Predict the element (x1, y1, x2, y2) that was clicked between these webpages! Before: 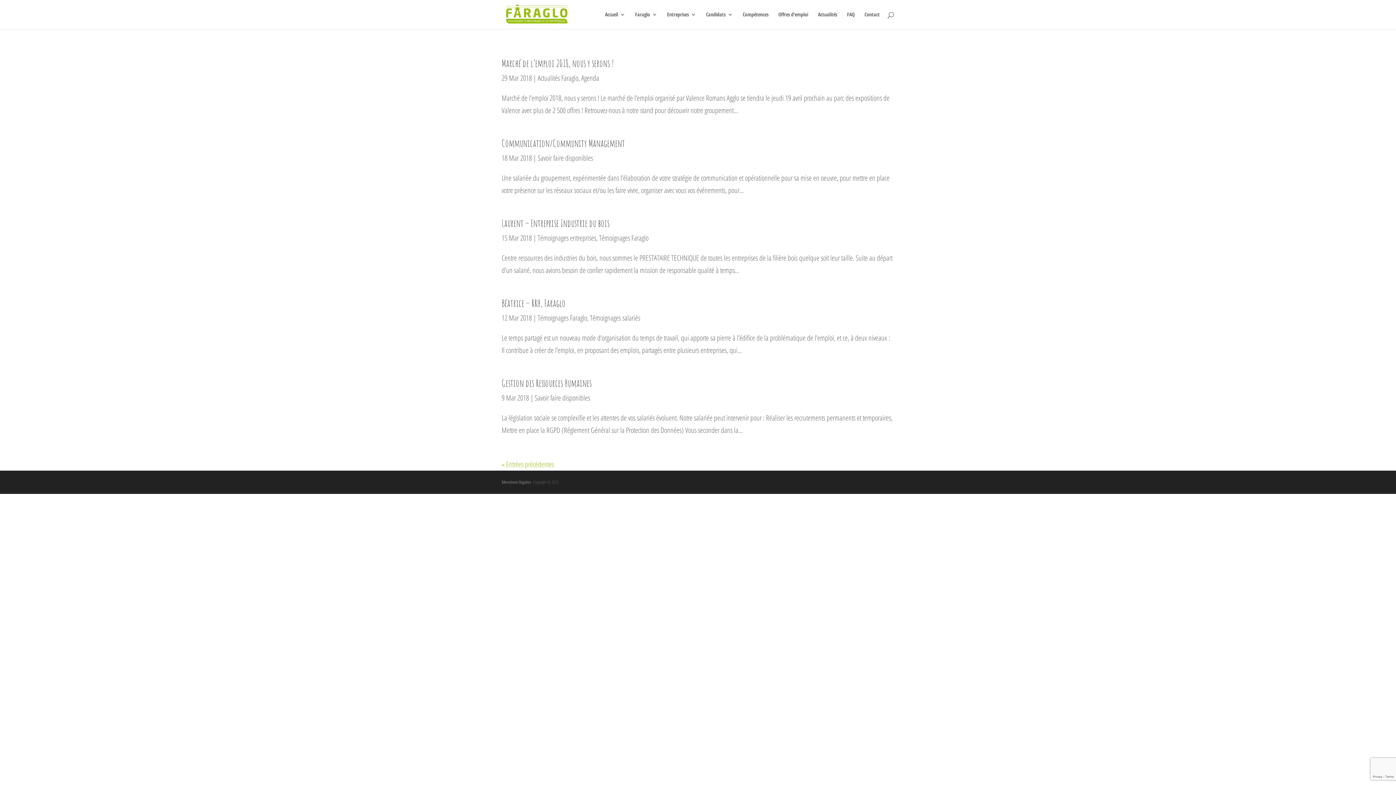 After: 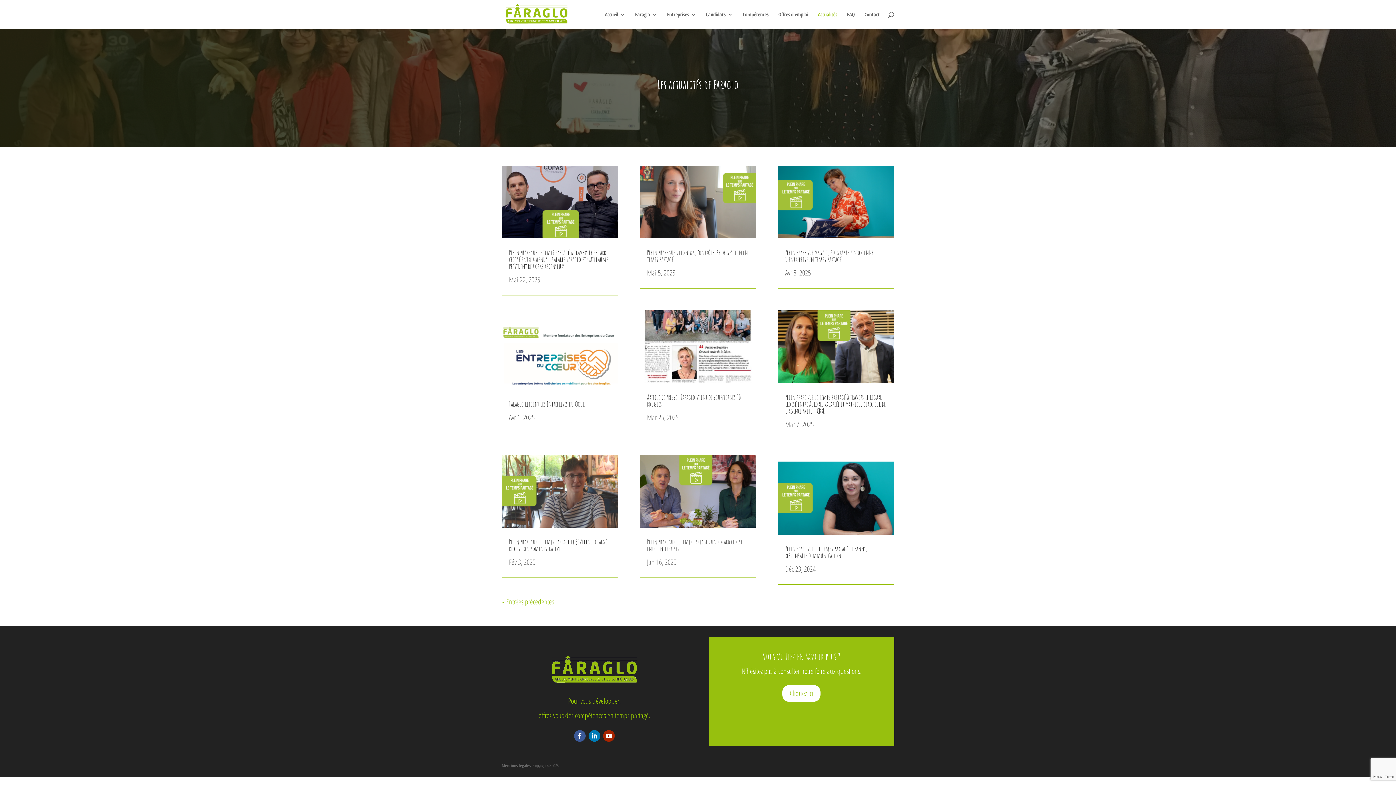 Action: bbox: (818, 12, 837, 29) label: Actualités